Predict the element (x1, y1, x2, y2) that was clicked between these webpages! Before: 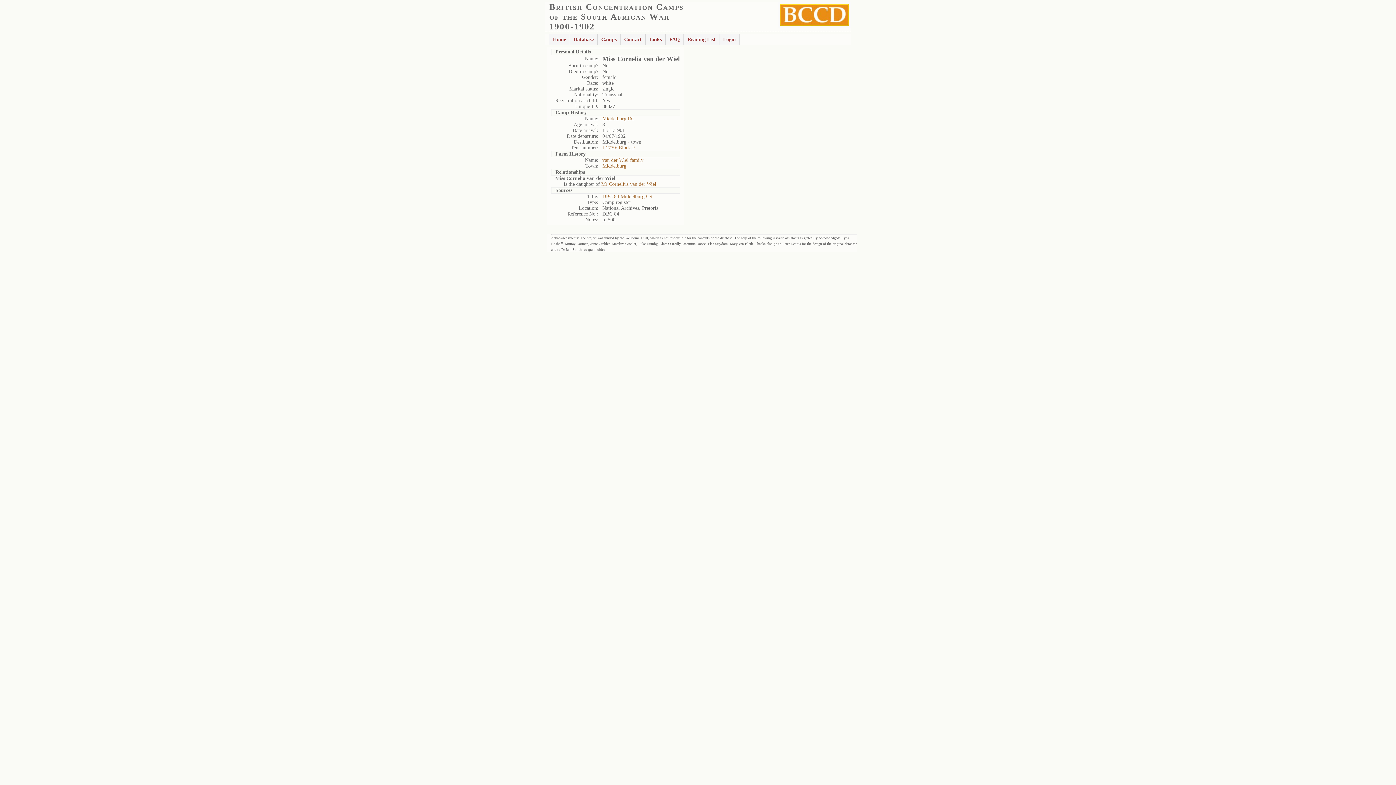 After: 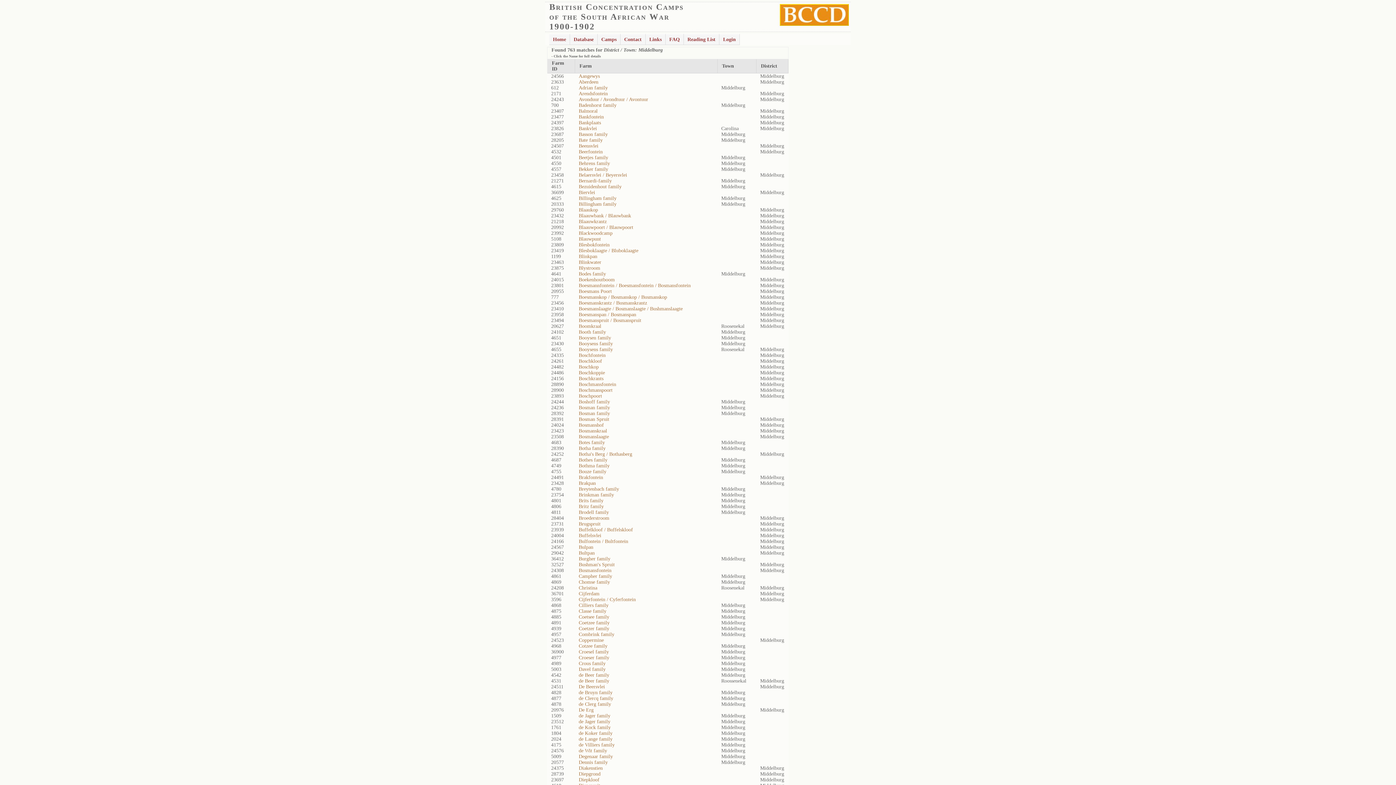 Action: bbox: (602, 163, 626, 168) label: Middelburg